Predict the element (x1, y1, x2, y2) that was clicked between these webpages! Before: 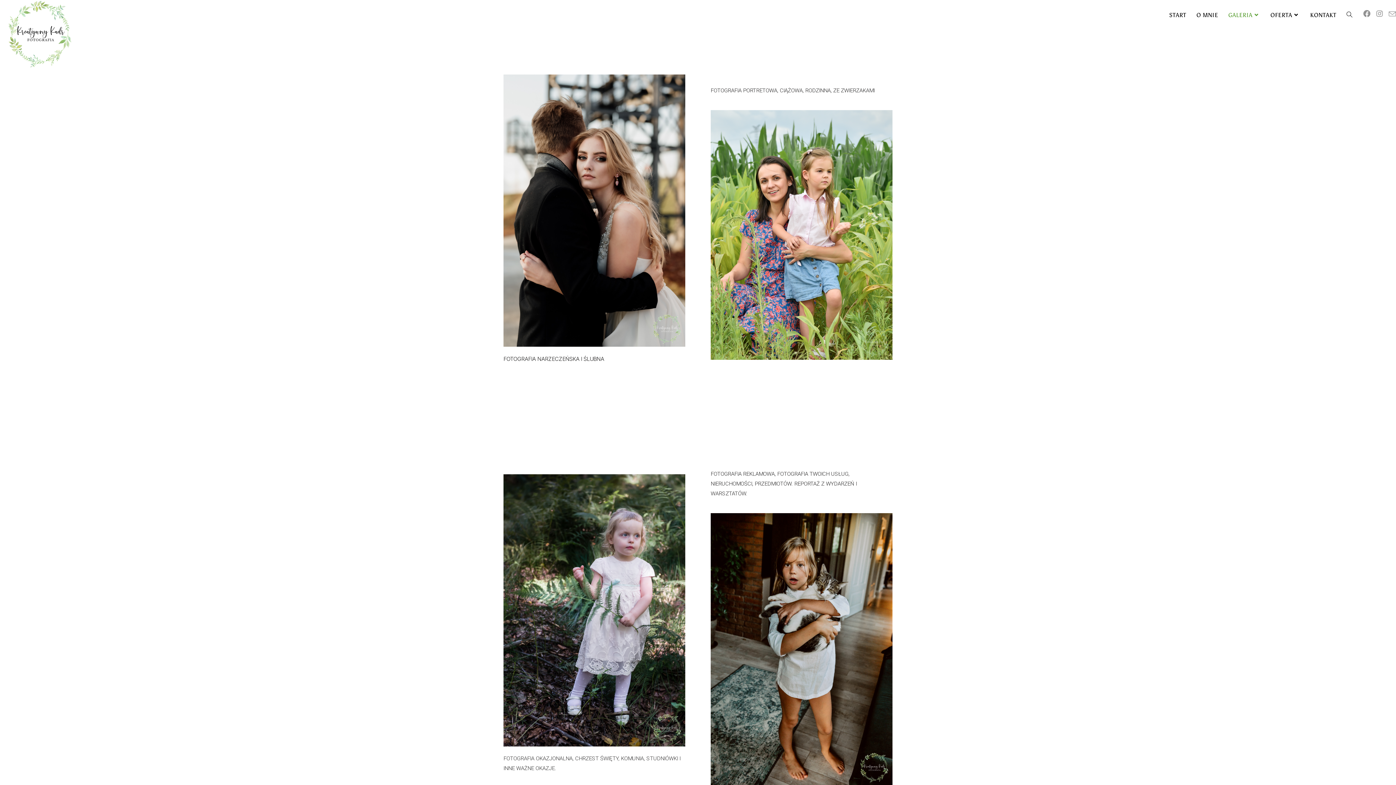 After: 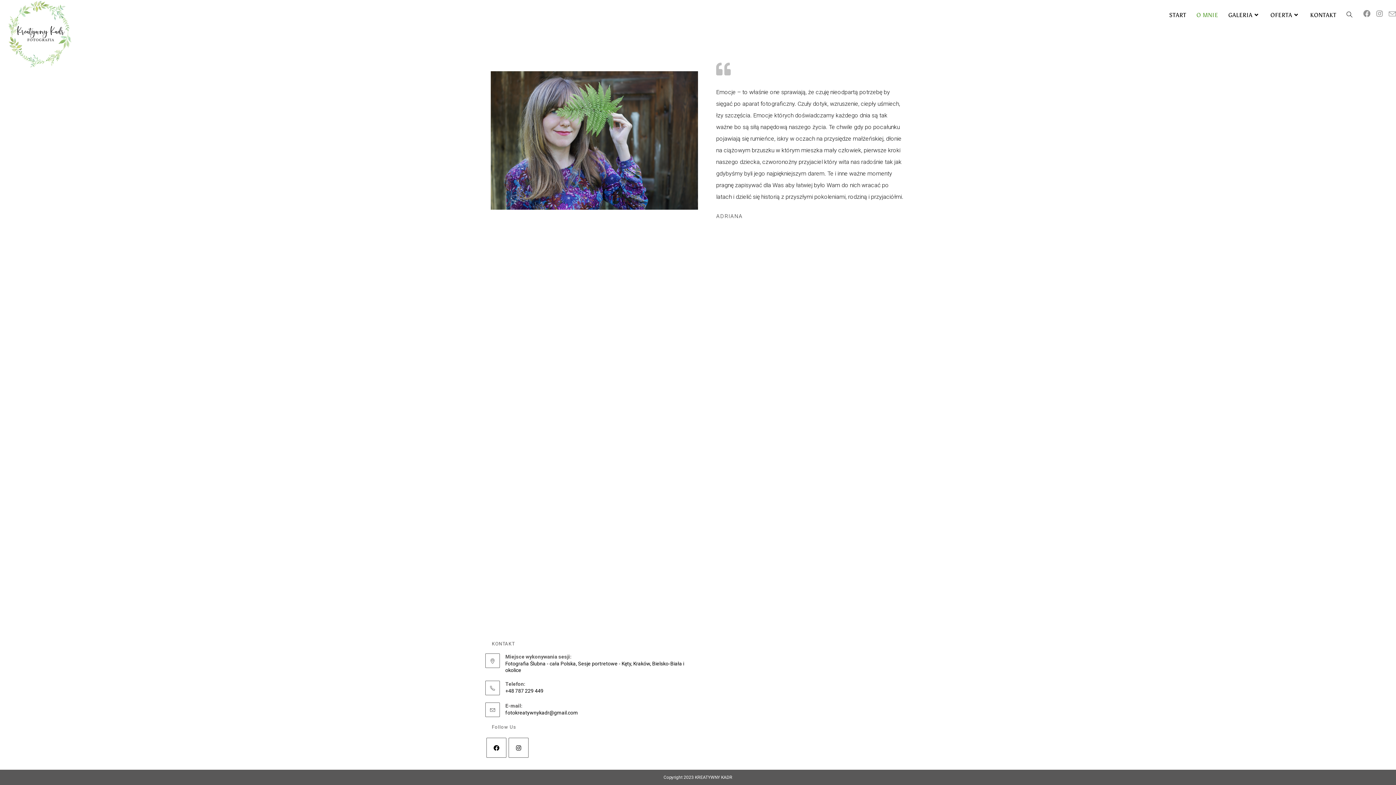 Action: bbox: (1191, 0, 1223, 30) label: O MNIE